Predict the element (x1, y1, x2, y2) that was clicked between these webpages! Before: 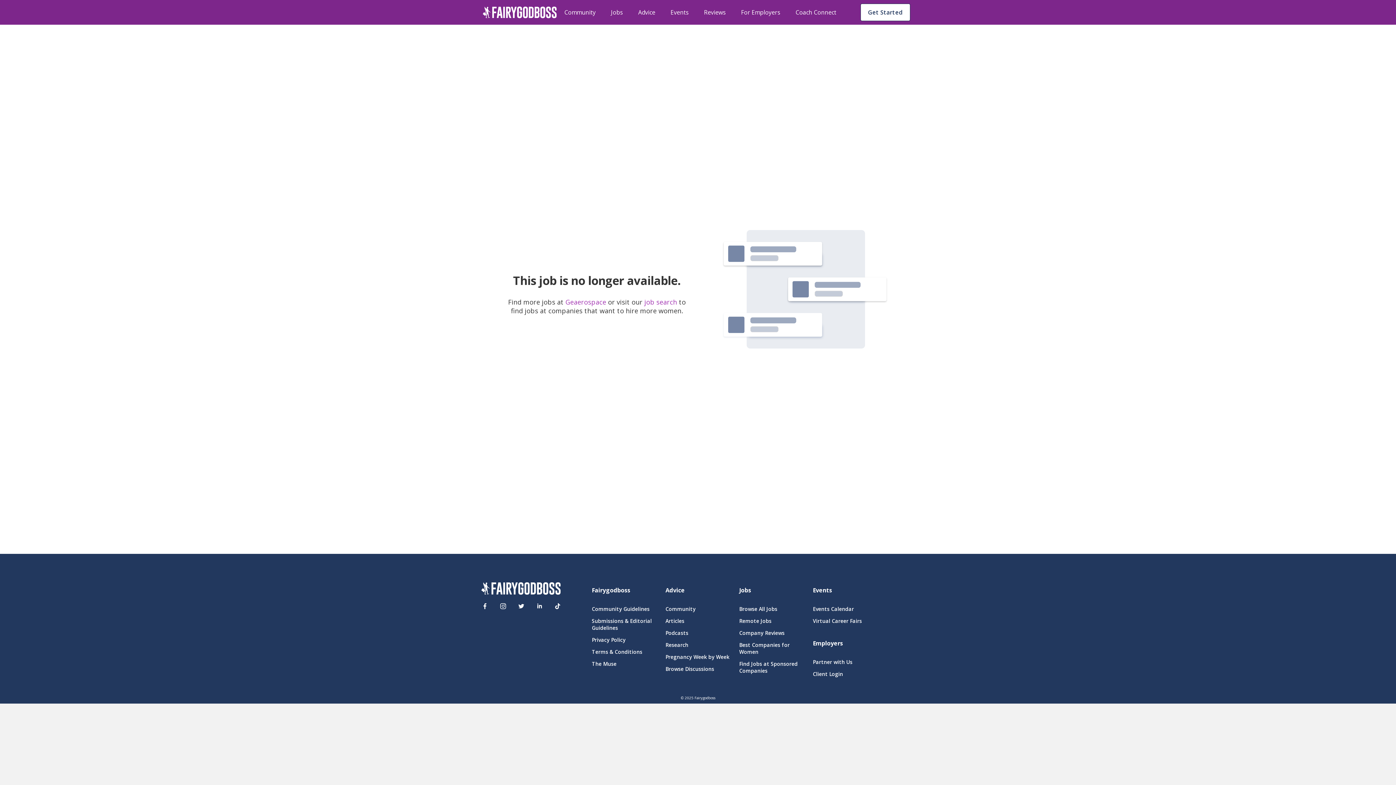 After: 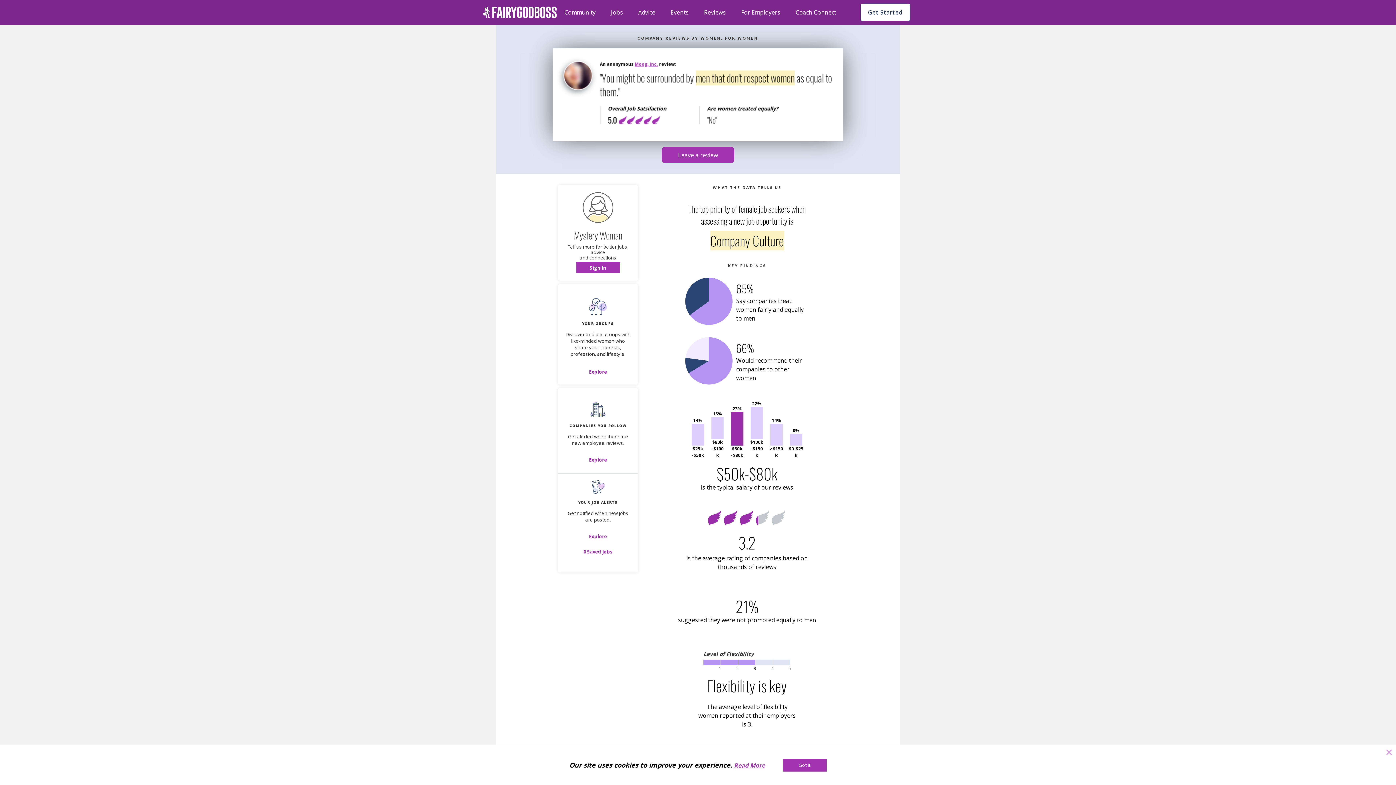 Action: bbox: (704, 7, 726, 17) label: Reviews